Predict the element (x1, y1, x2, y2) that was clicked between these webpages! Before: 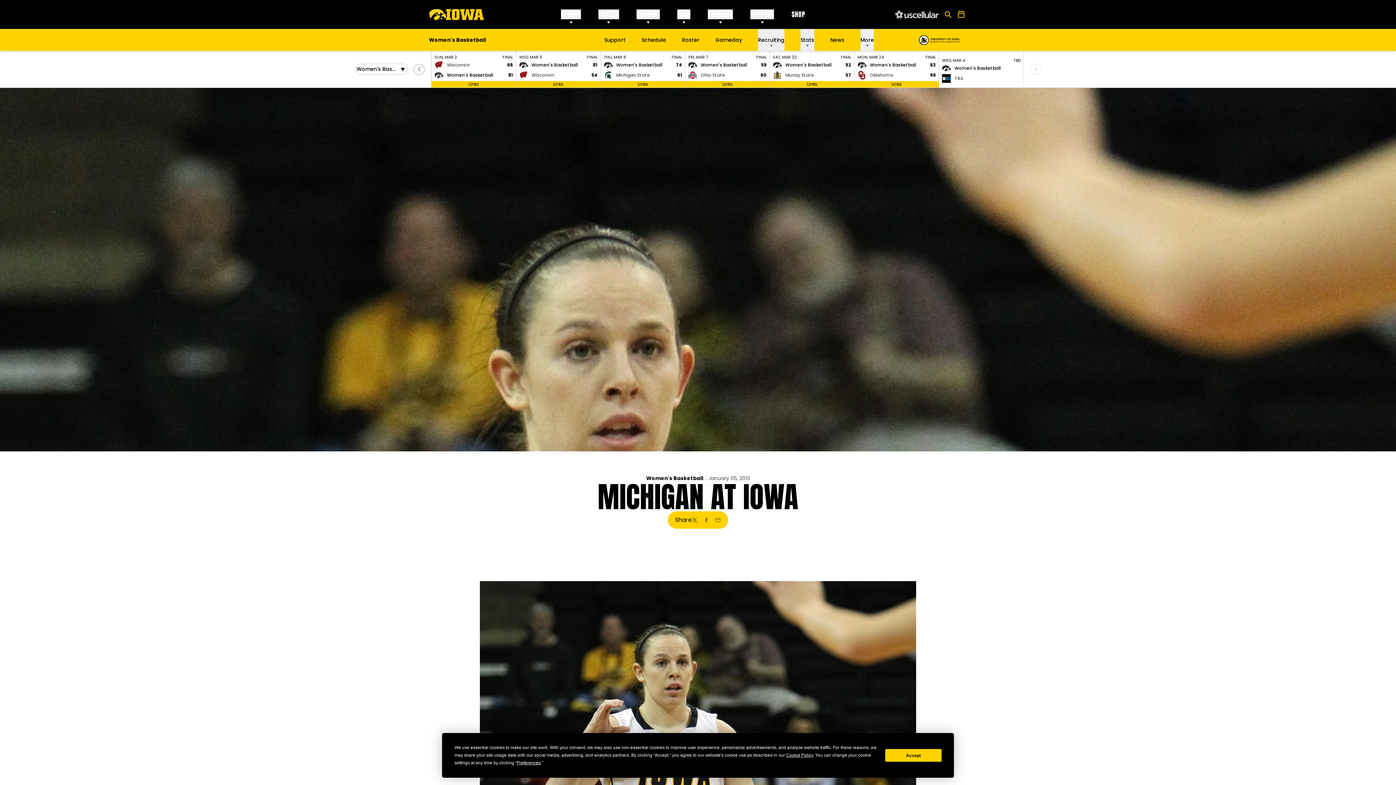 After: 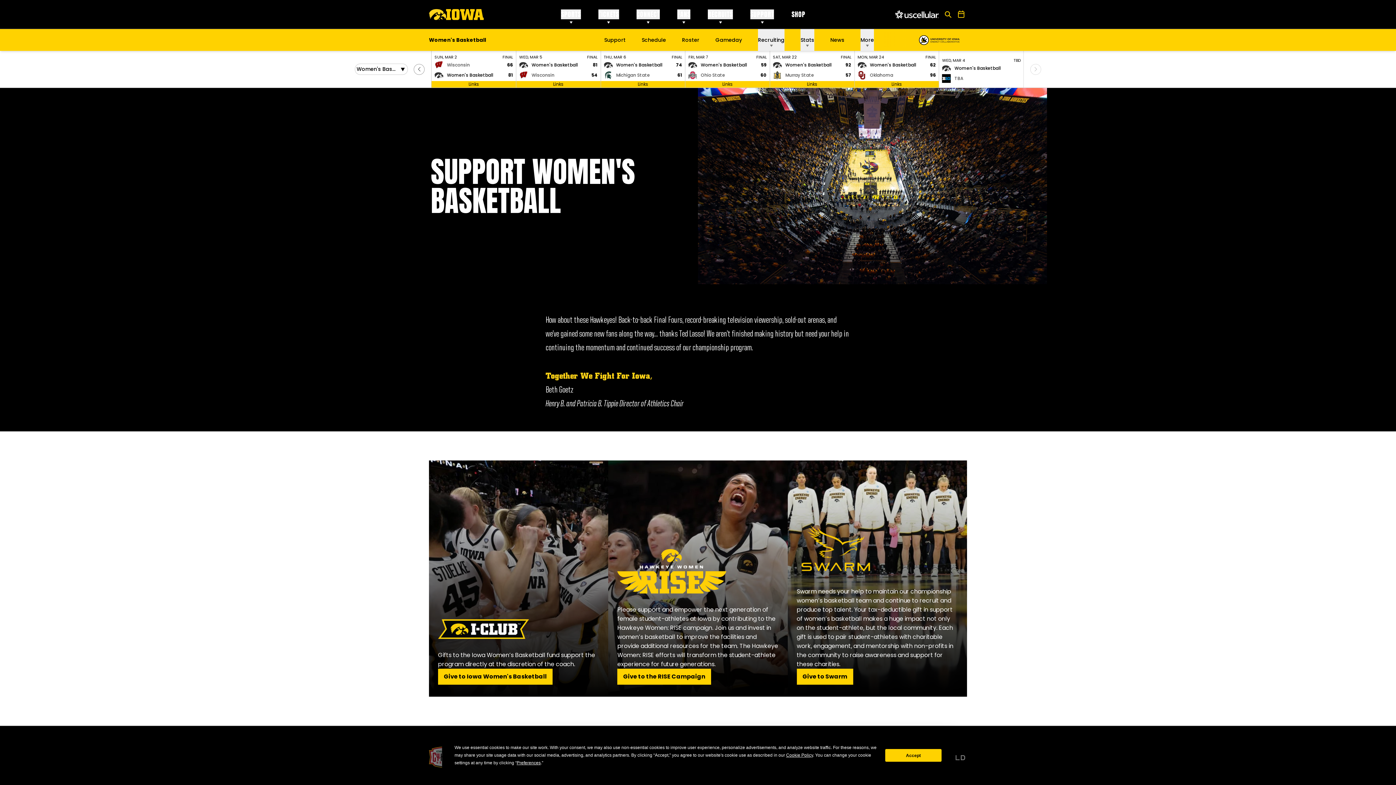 Action: label: Support bbox: (604, 29, 625, 50)